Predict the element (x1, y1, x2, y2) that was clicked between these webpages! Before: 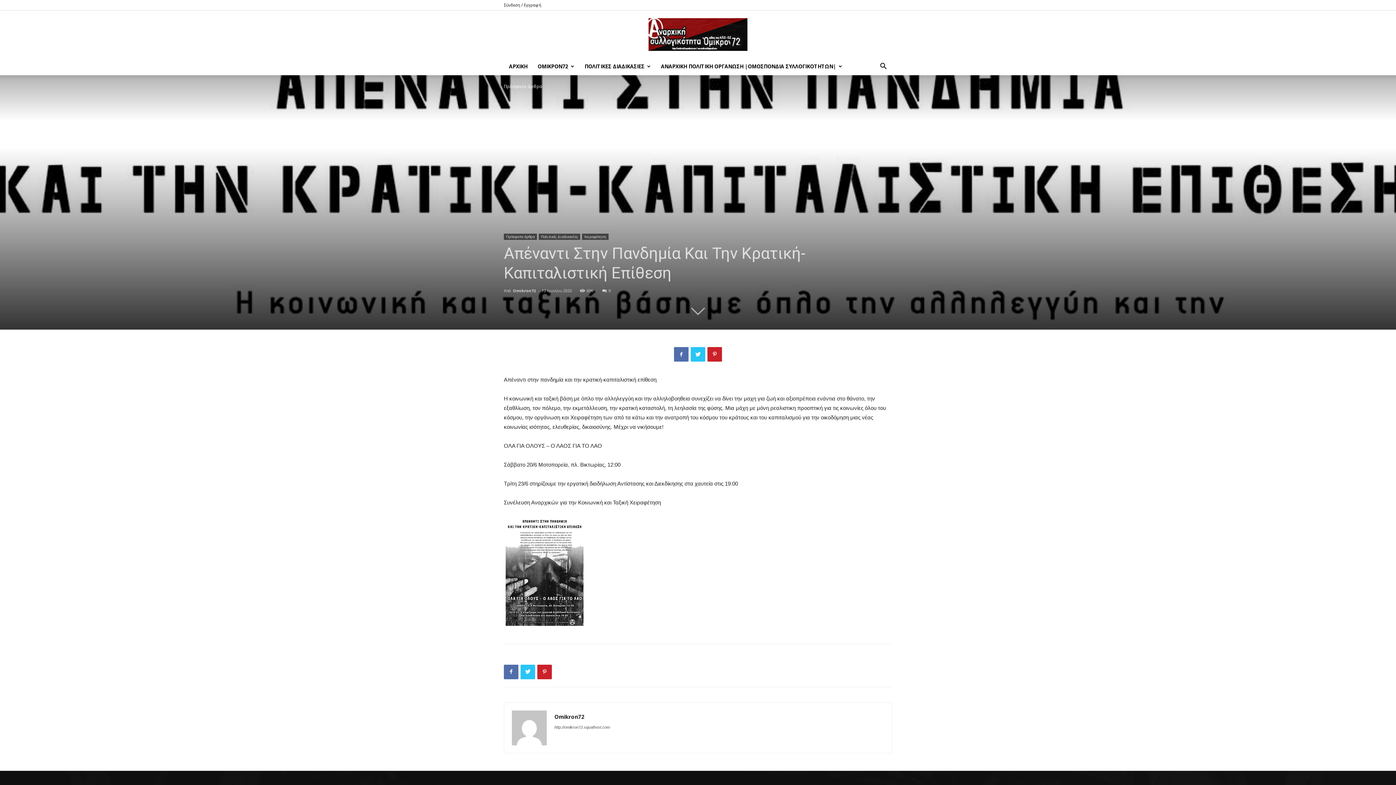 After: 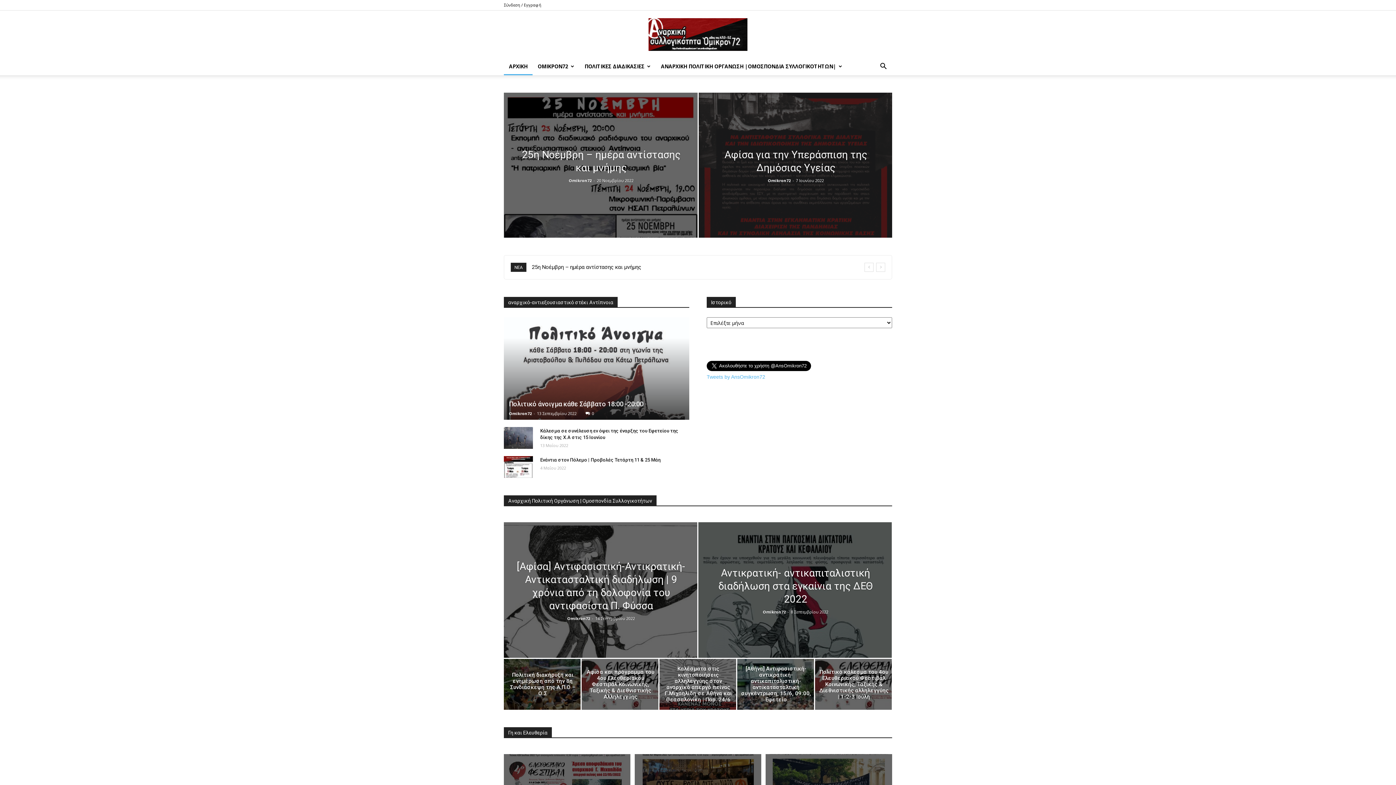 Action: label: Όμικρον72 bbox: (648, 18, 747, 51)